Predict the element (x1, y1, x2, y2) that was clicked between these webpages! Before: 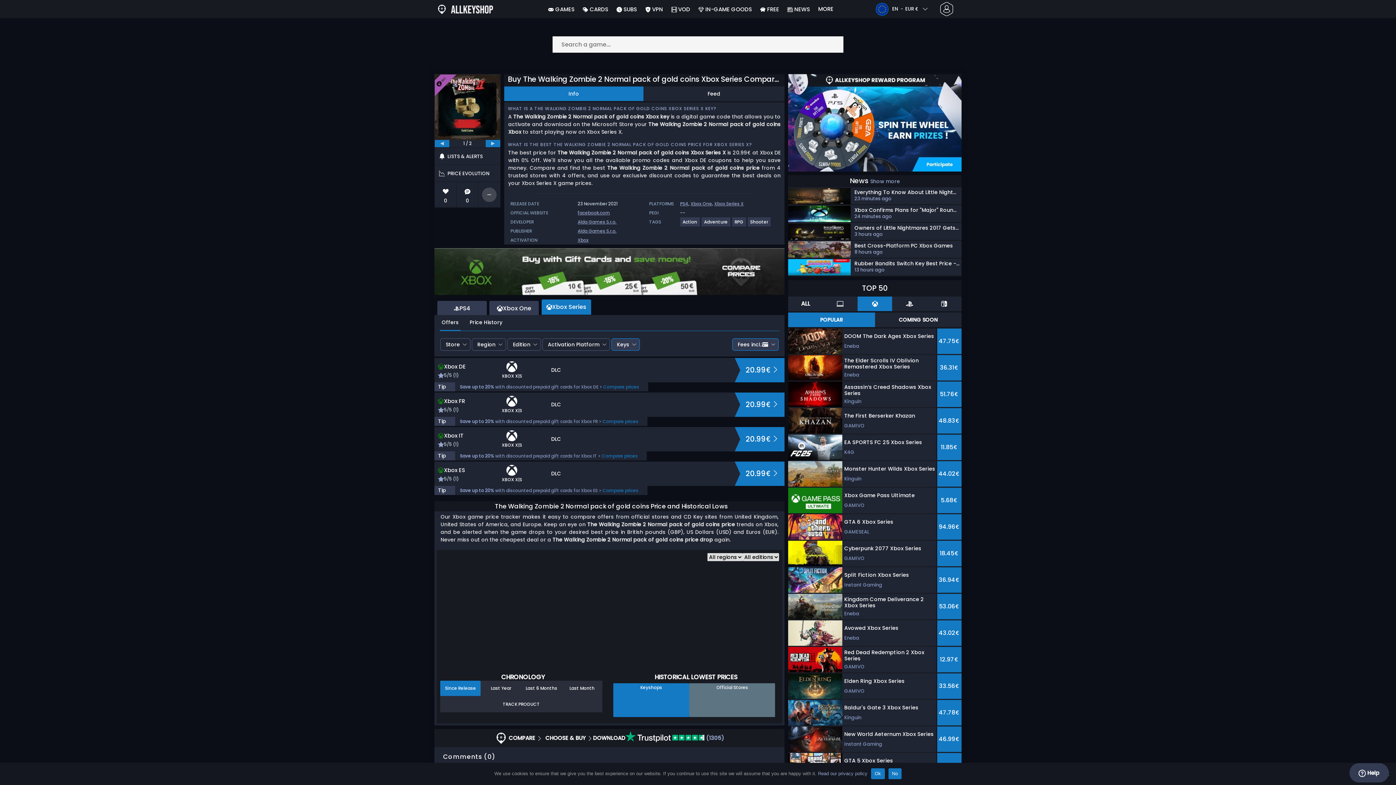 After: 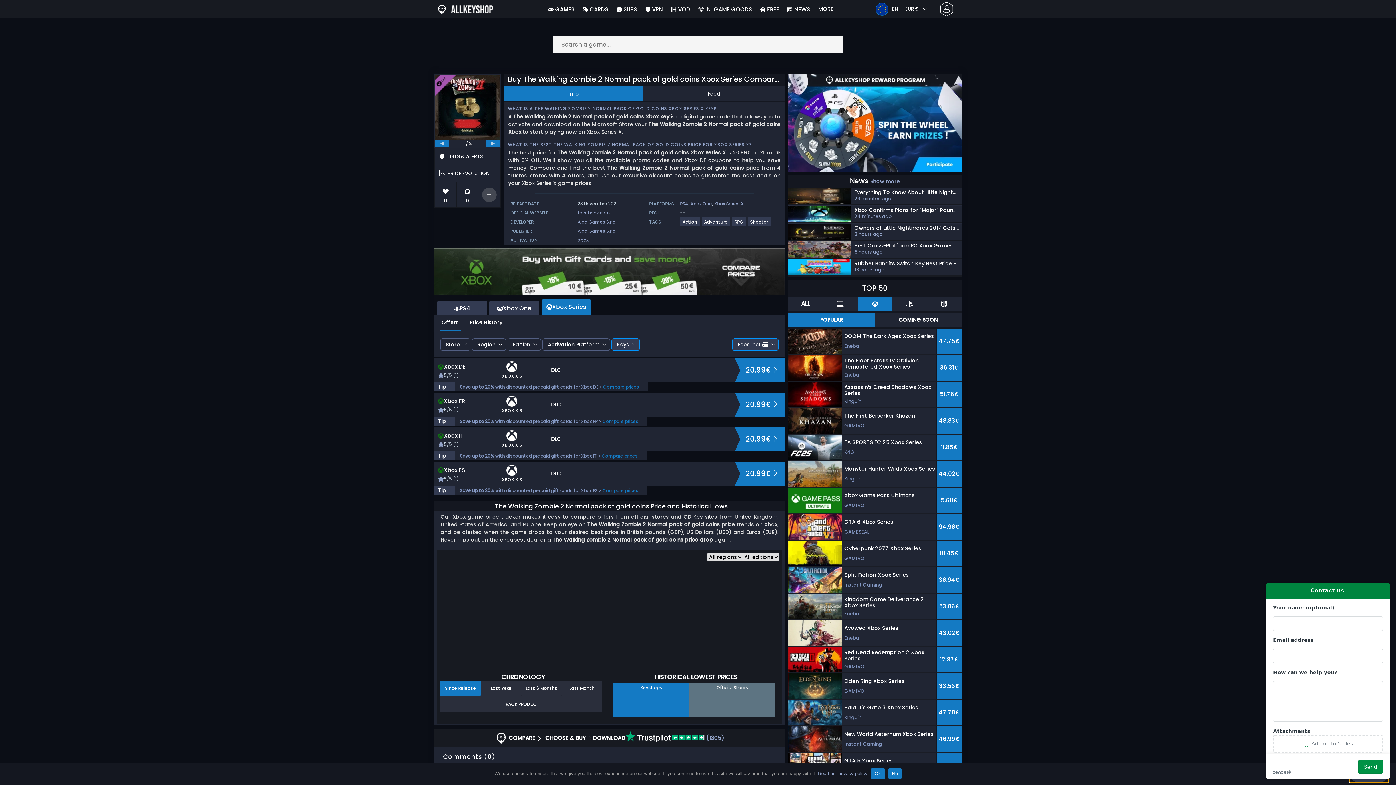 Action: label:  Help bbox: (1349, 763, 1389, 782)